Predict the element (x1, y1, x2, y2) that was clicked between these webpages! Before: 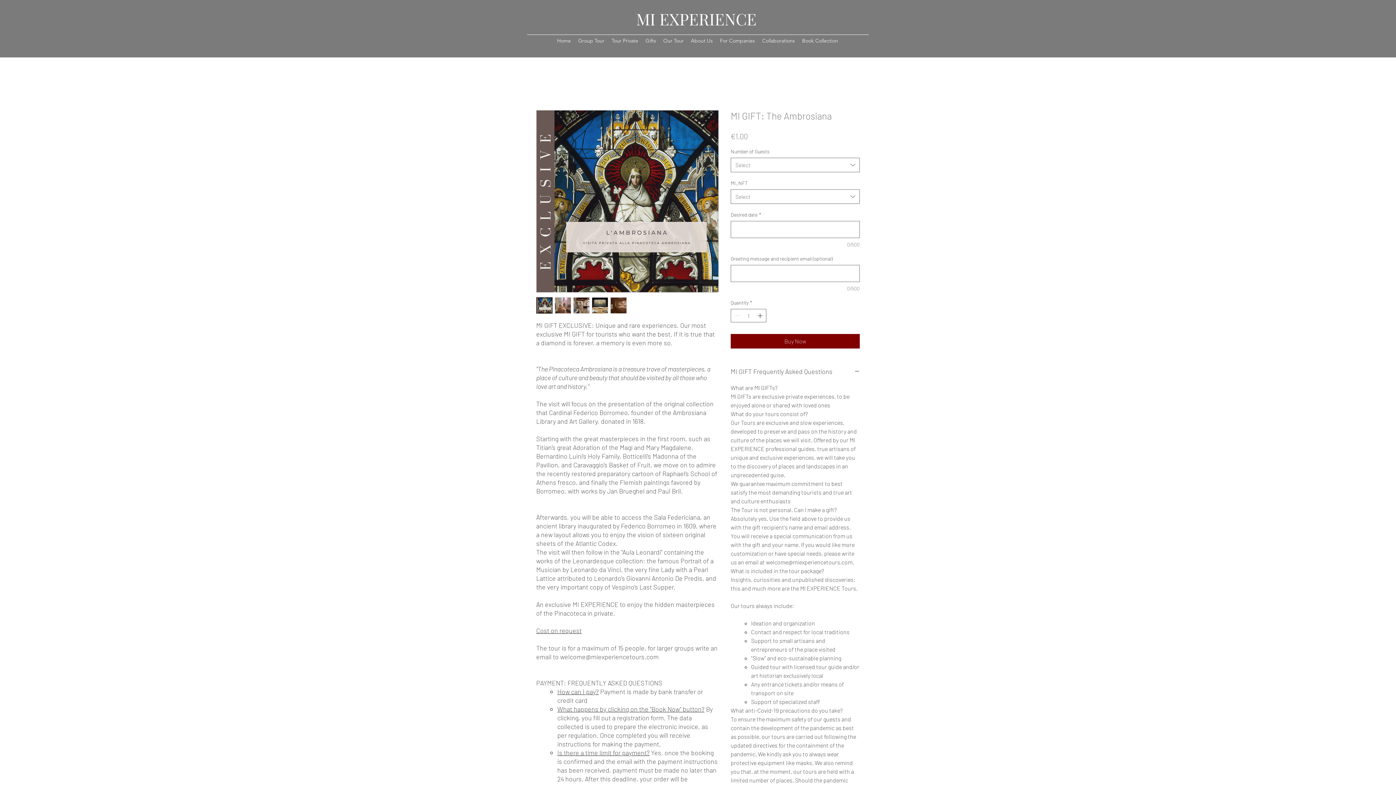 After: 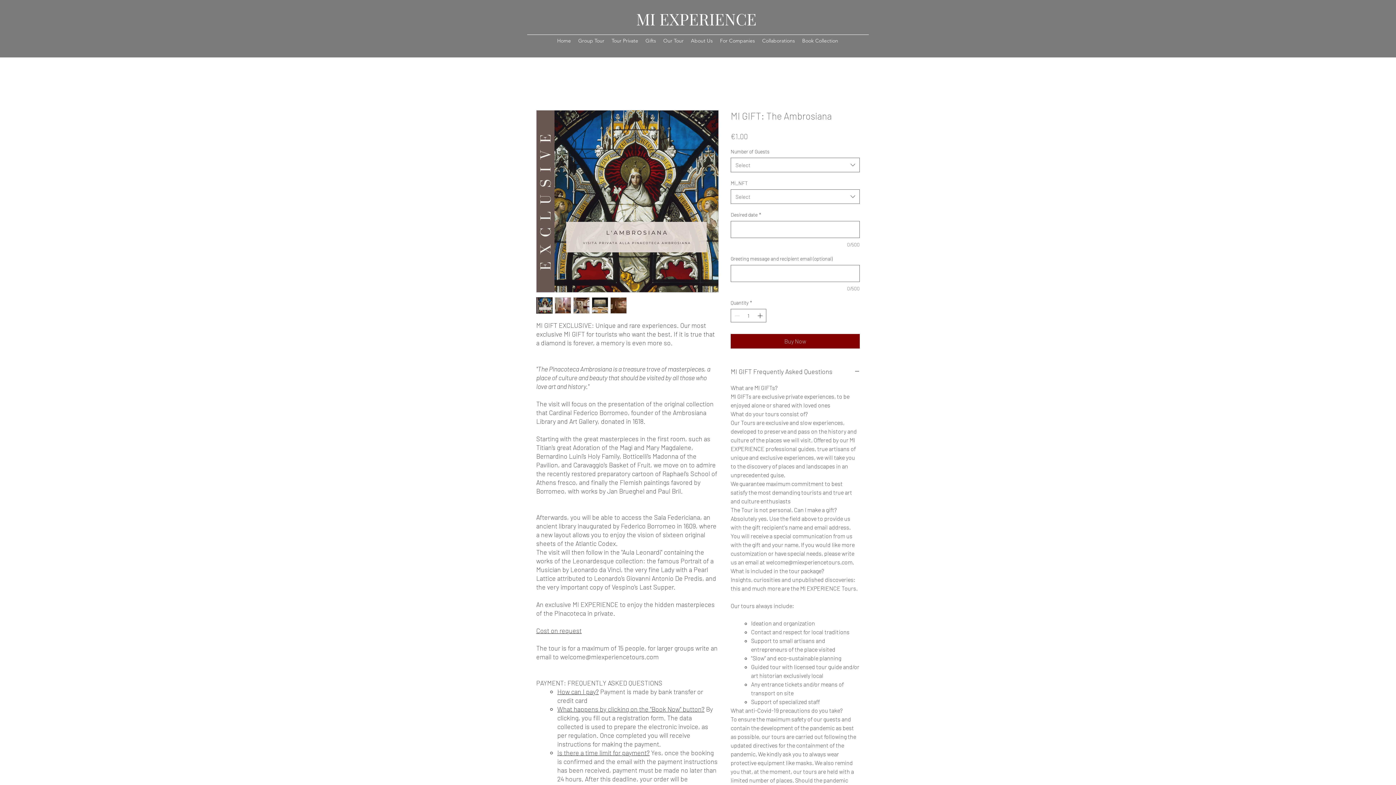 Action: bbox: (536, 297, 552, 313)